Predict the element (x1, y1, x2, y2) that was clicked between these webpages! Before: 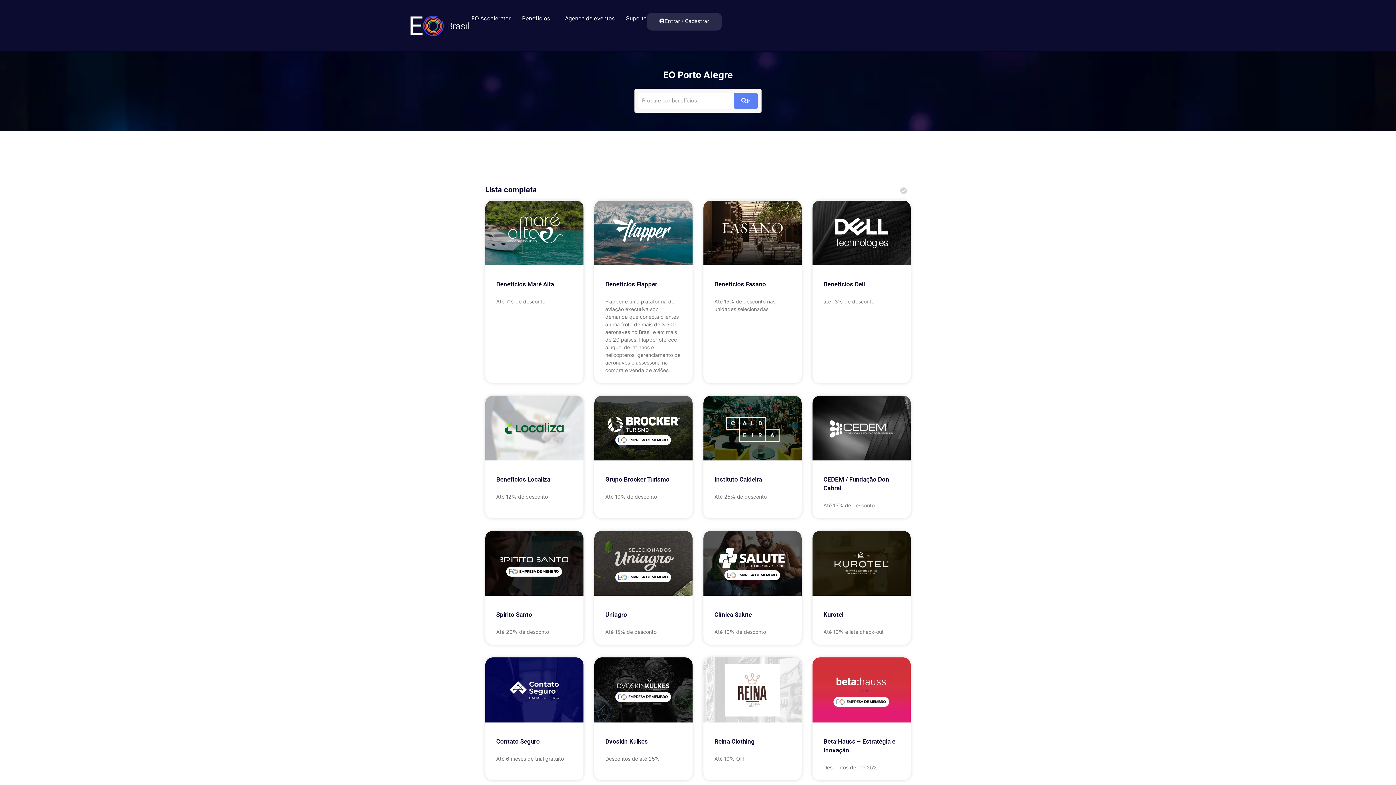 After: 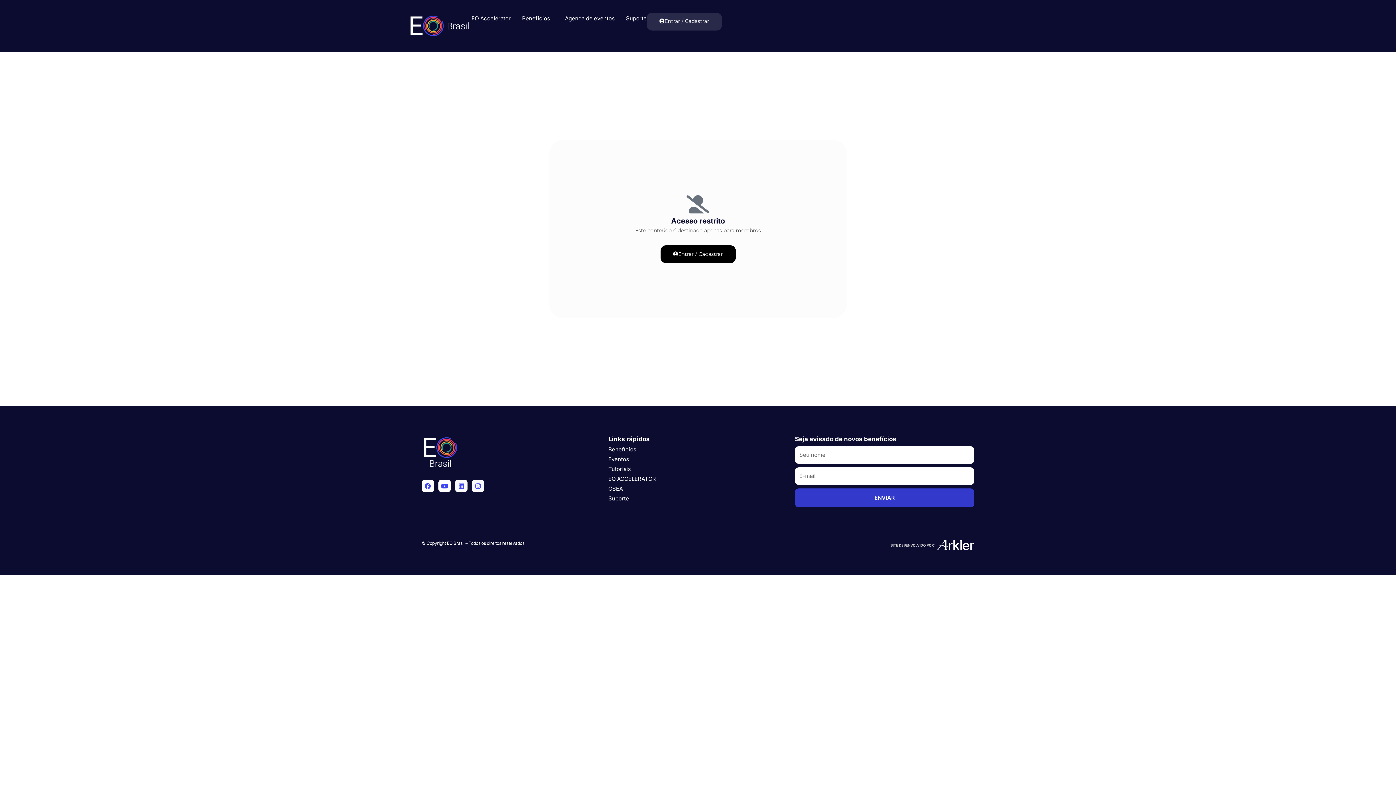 Action: bbox: (823, 280, 865, 288) label: Benefícios Dell